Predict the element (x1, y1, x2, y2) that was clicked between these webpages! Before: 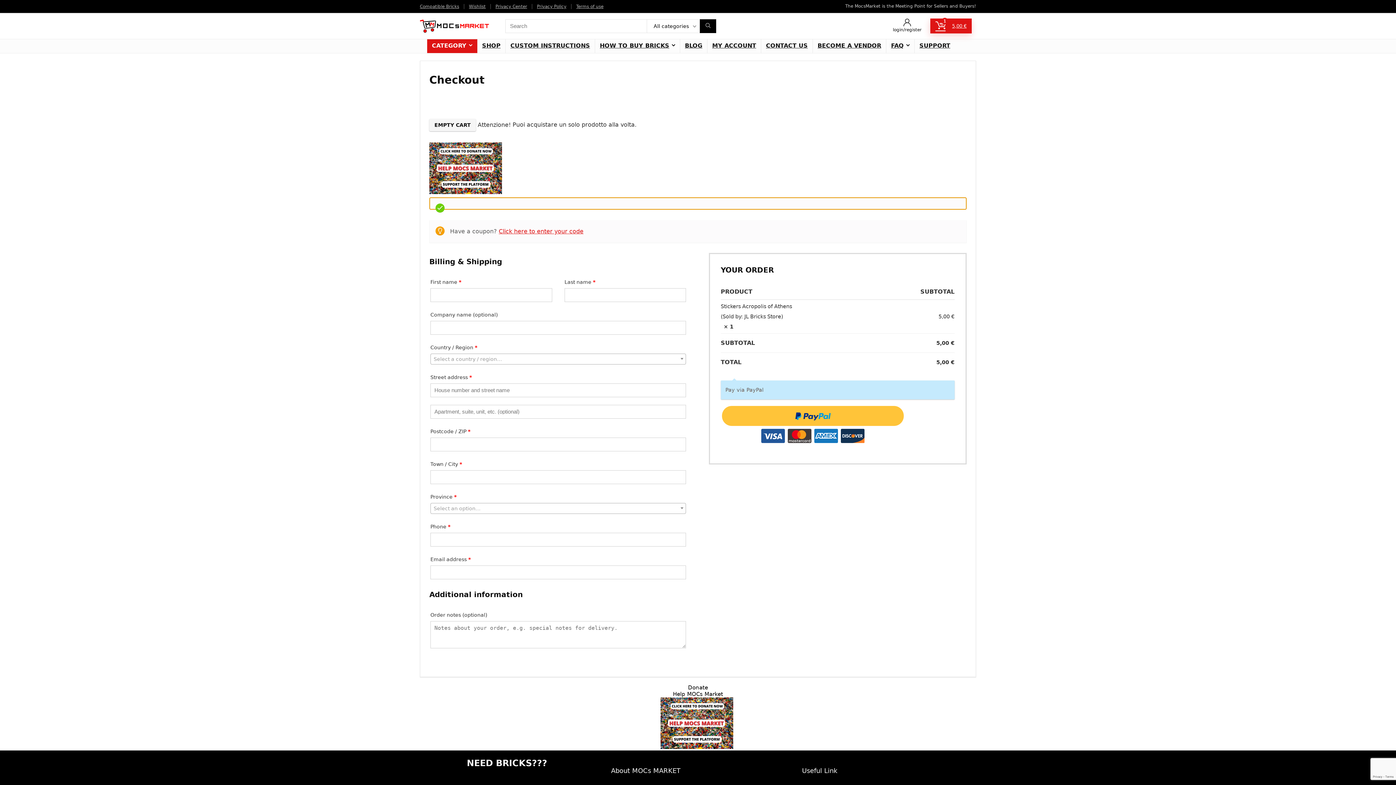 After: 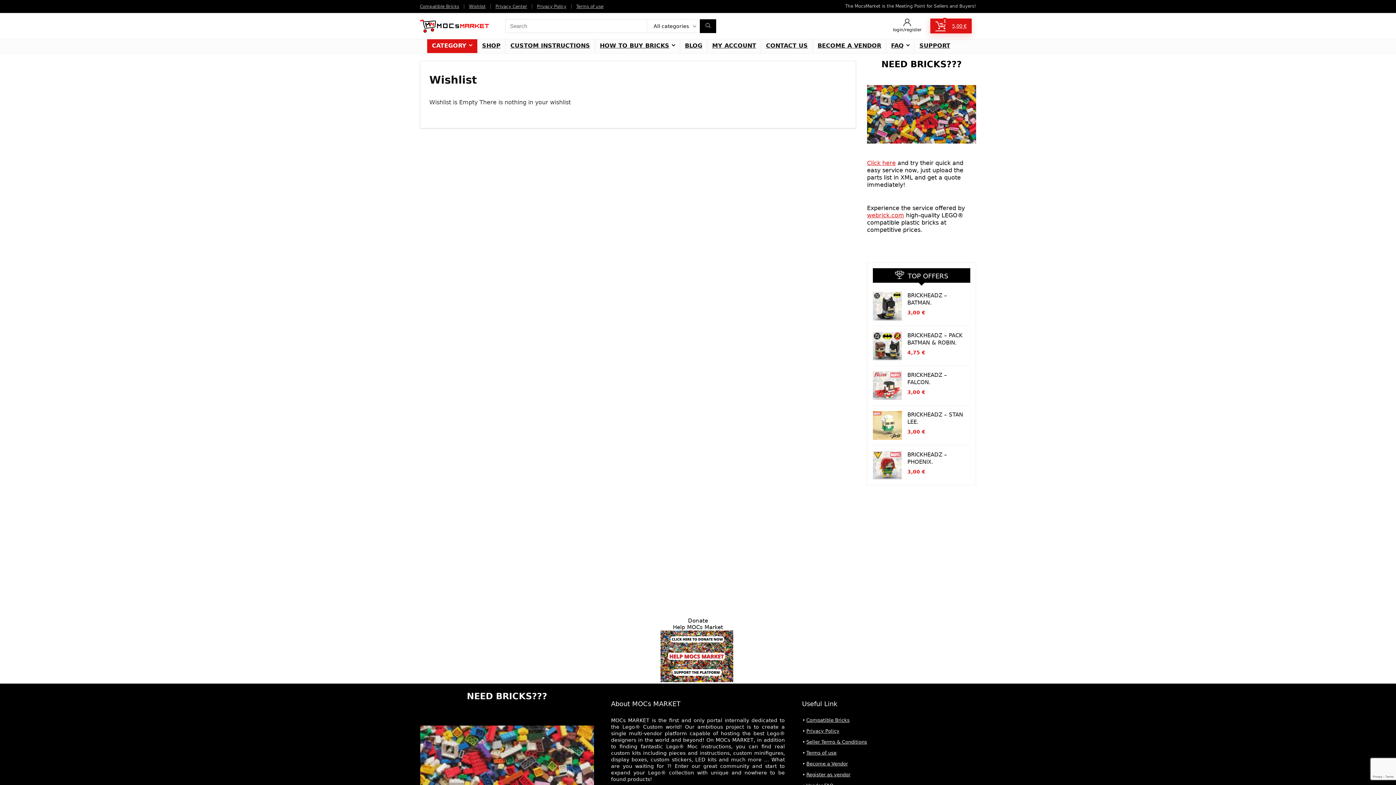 Action: bbox: (469, 3, 485, 8) label: Wishlist